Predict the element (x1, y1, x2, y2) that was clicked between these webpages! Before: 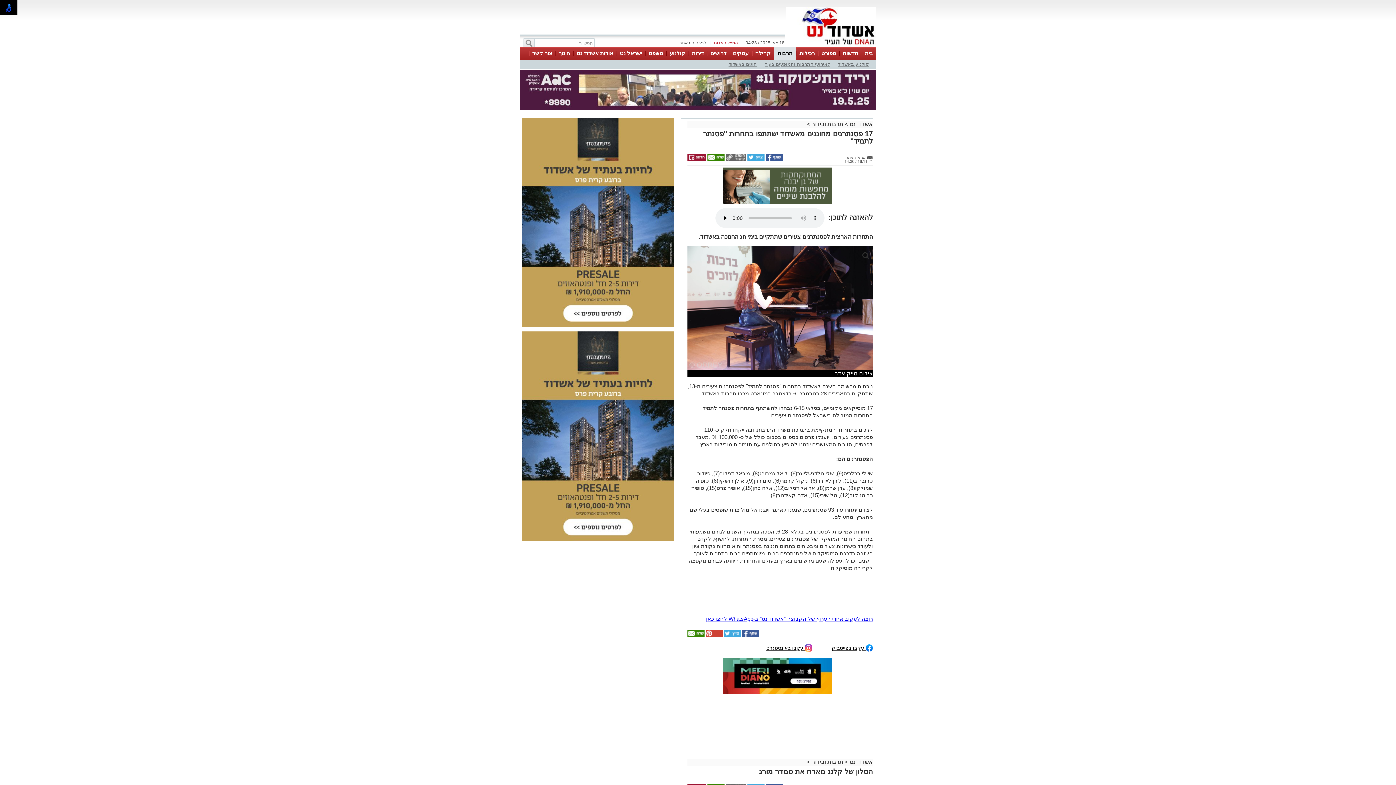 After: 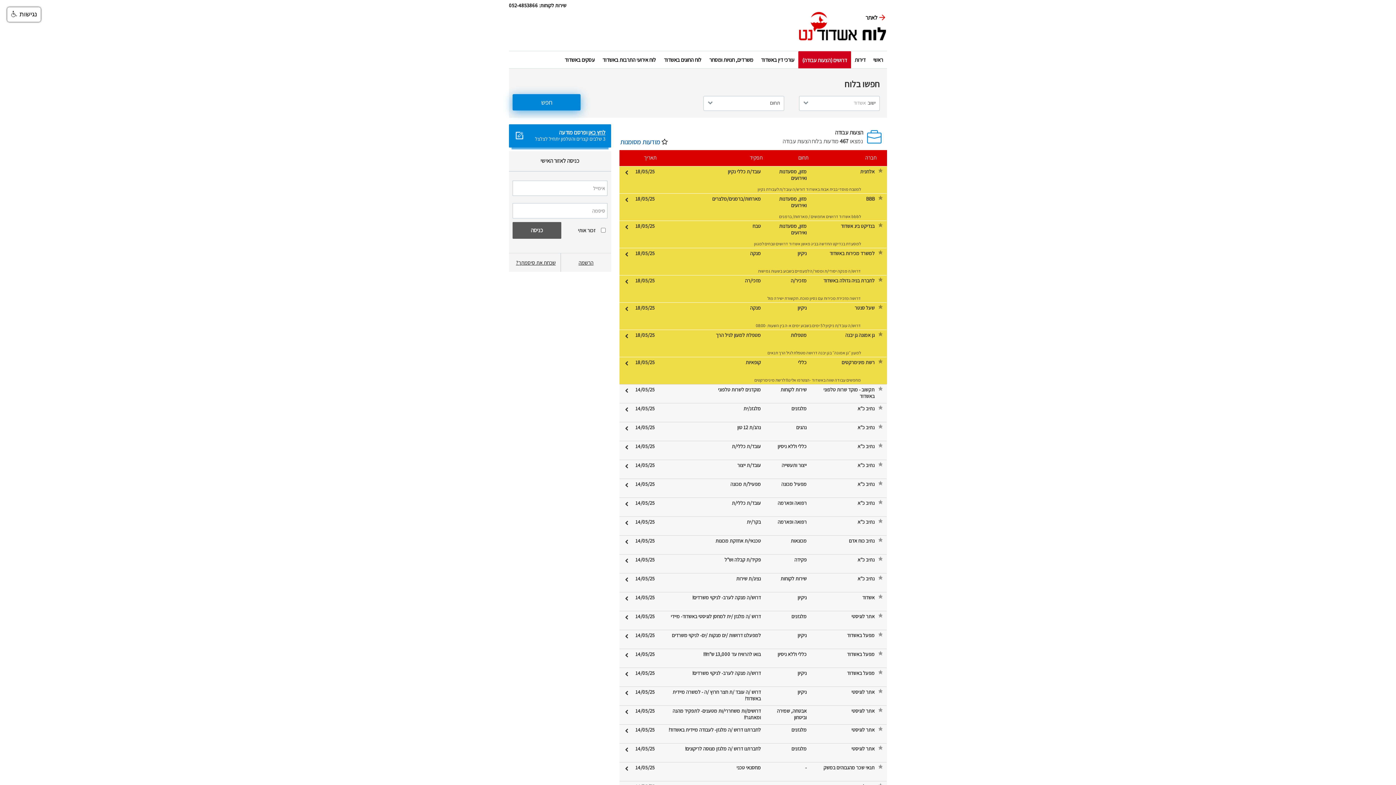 Action: bbox: (710, 50, 726, 56) label: דרושים